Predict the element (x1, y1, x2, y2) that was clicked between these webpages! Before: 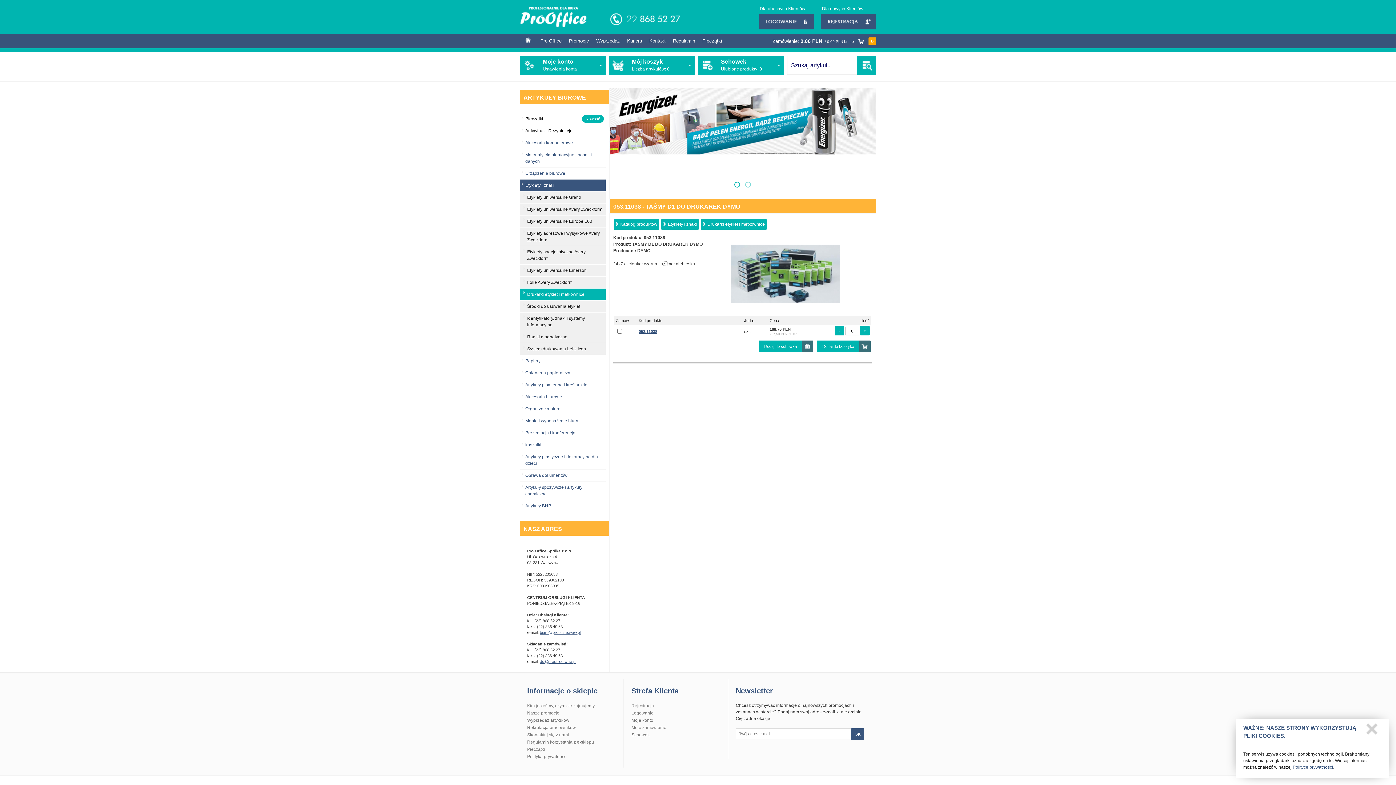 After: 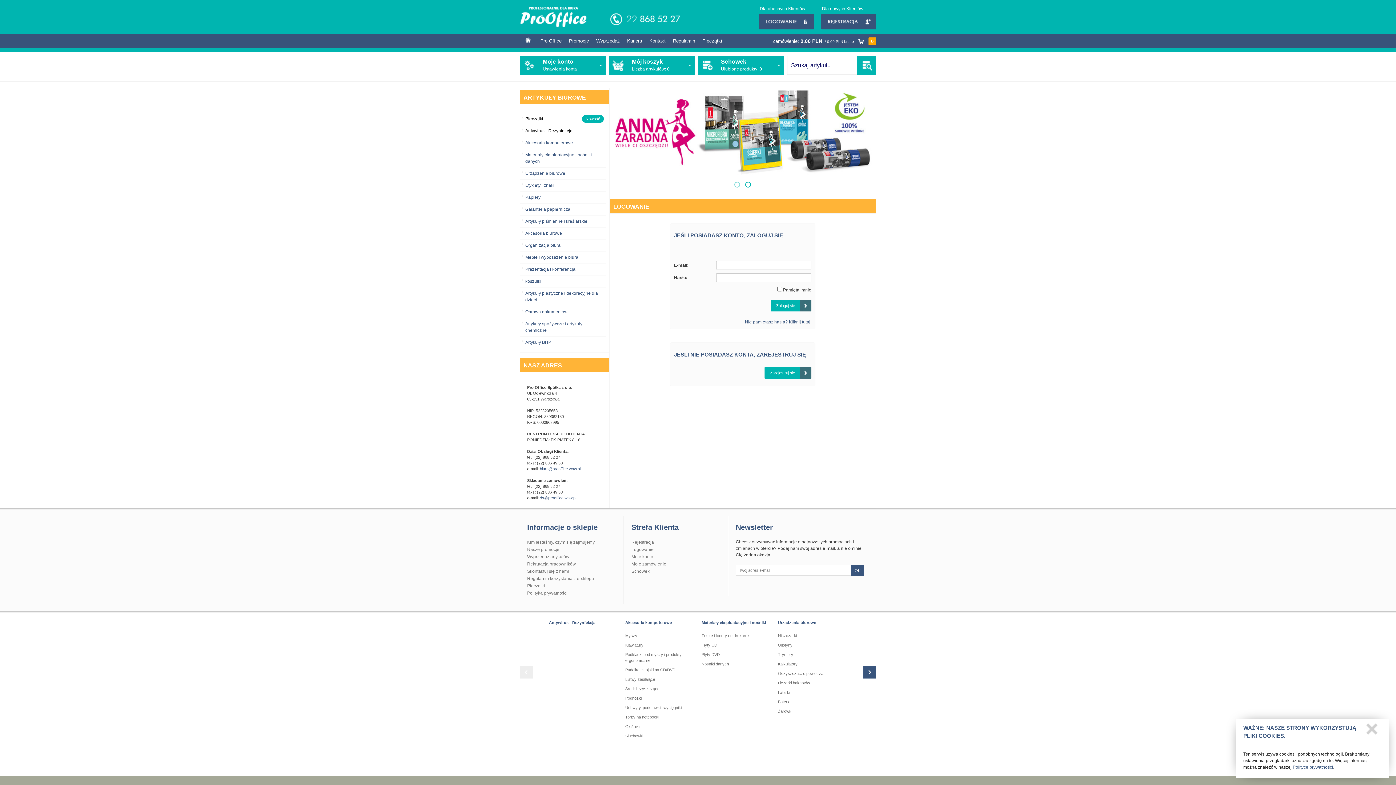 Action: label: Schowek bbox: (631, 732, 649, 737)